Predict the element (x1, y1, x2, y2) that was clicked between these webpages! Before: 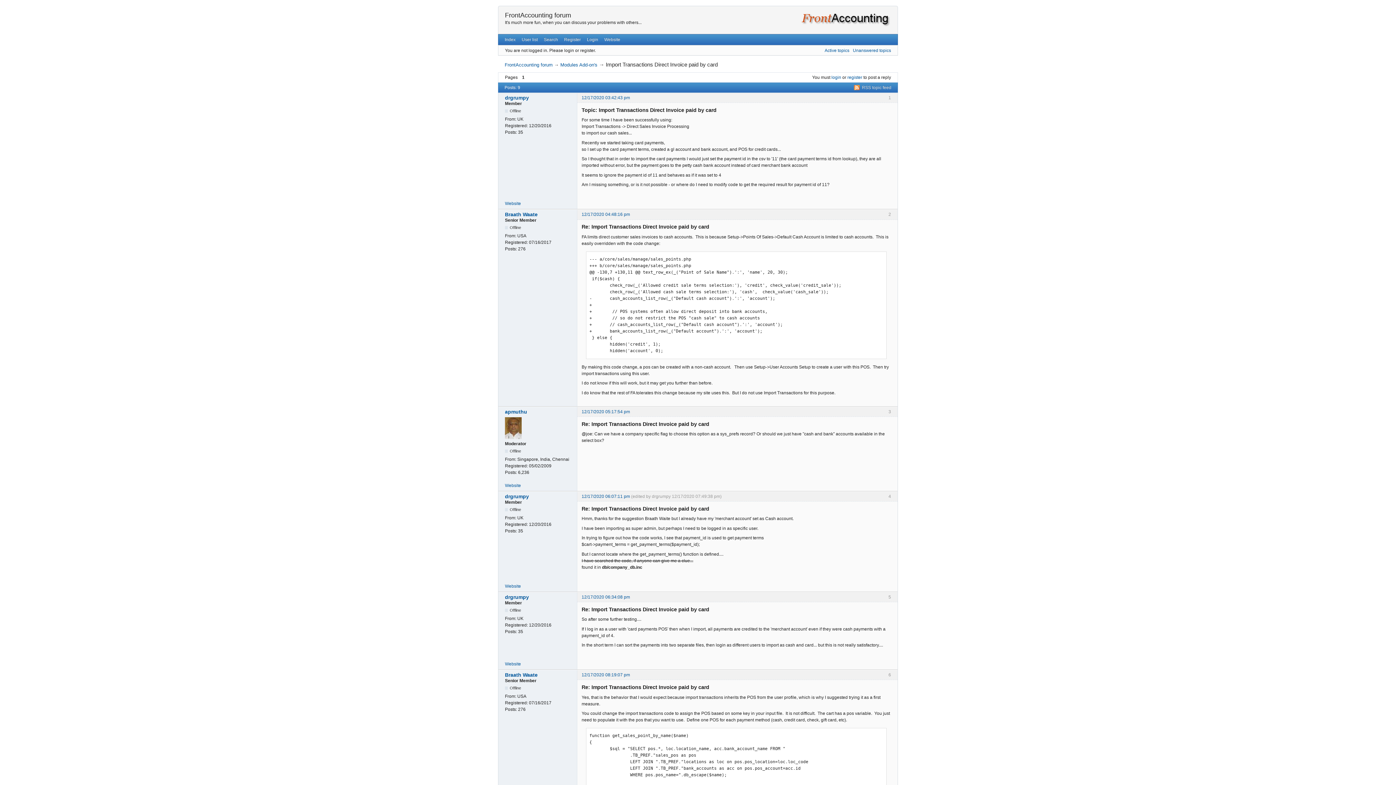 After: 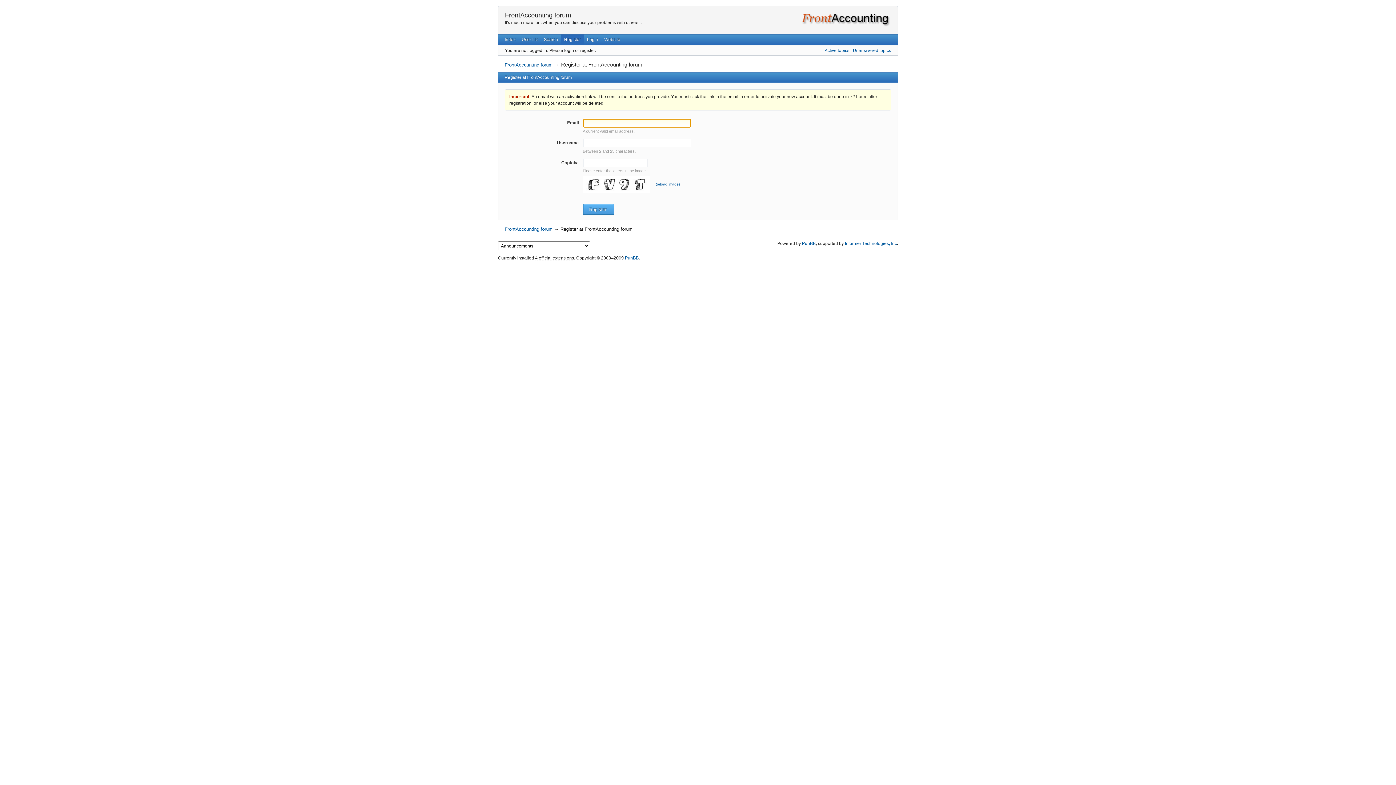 Action: bbox: (847, 75, 862, 80) label: register